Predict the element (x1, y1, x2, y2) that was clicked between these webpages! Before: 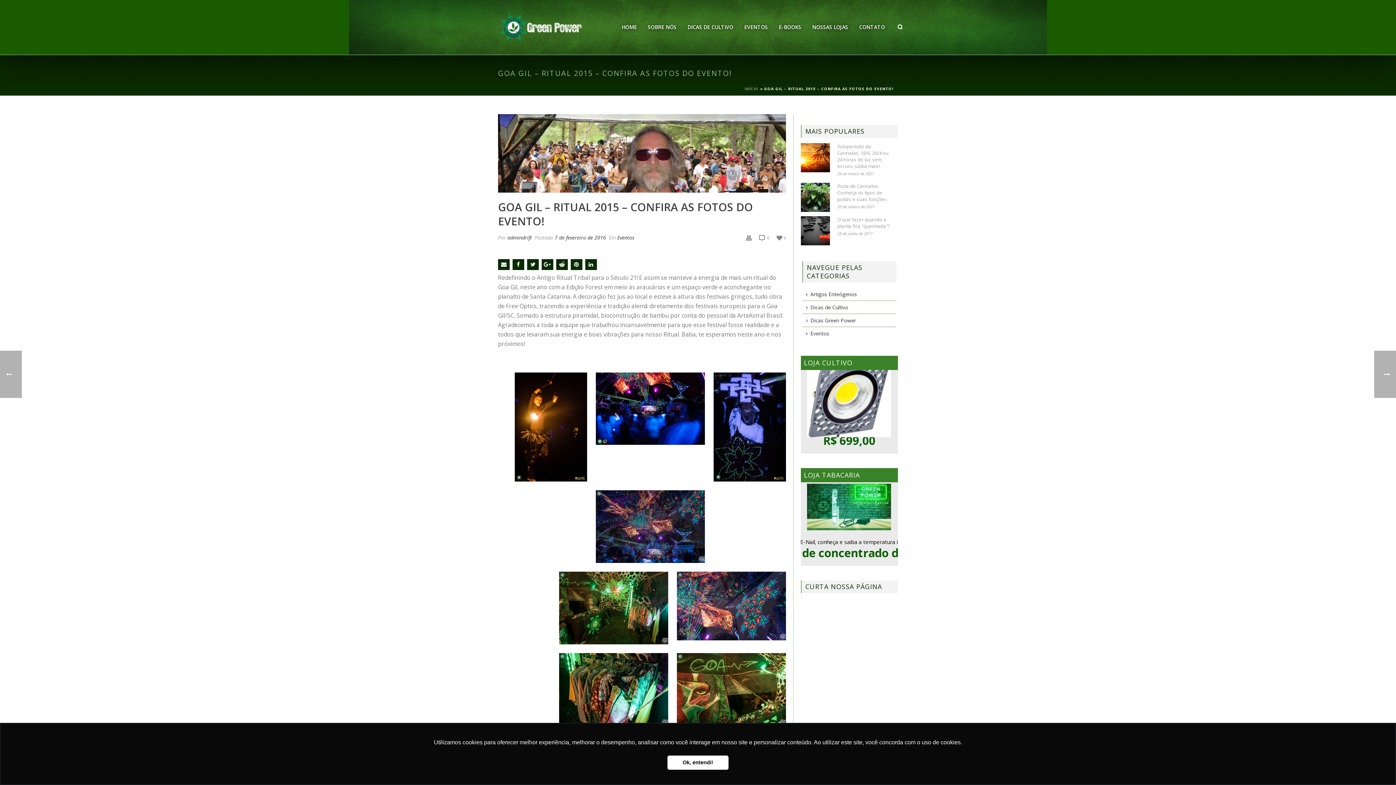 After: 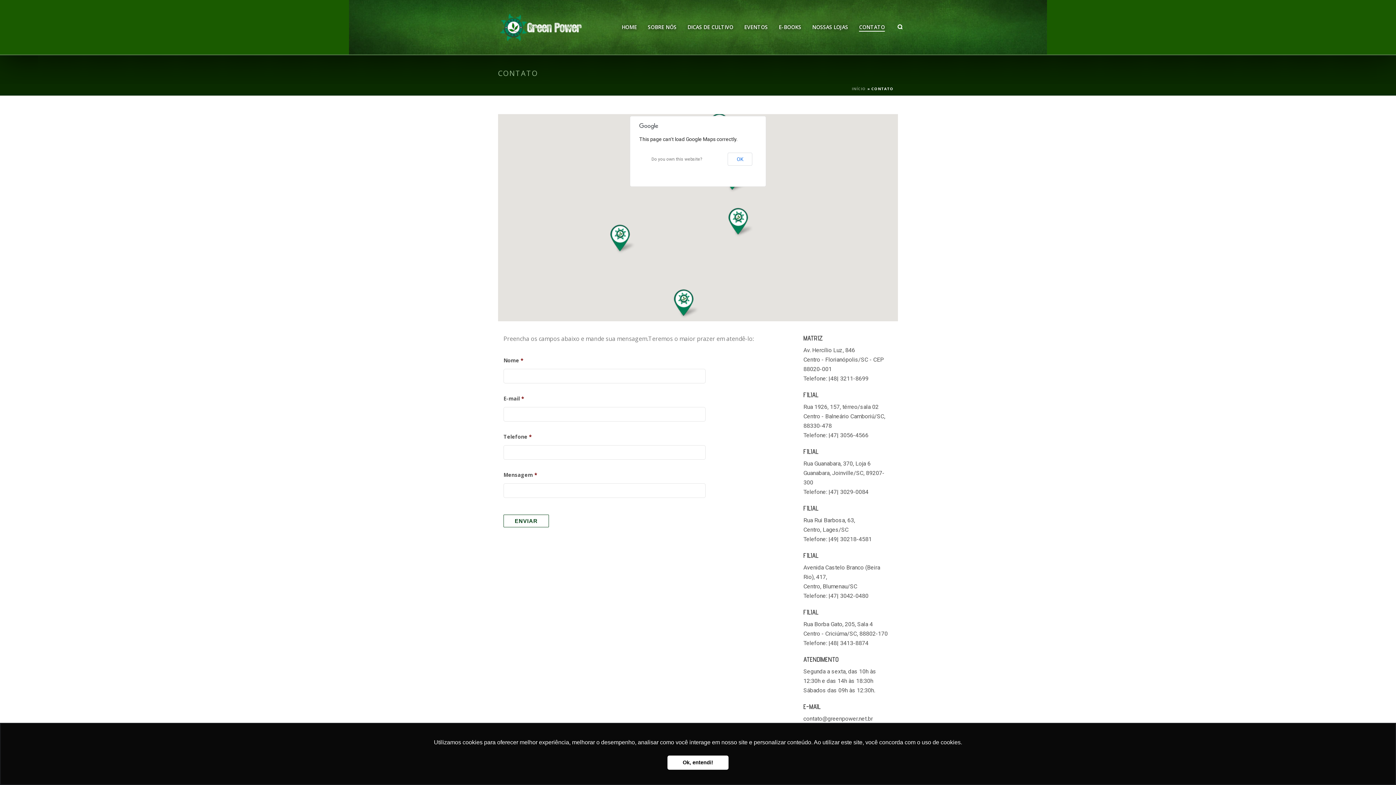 Action: label: CONTATO bbox: (853, 23, 890, 31)